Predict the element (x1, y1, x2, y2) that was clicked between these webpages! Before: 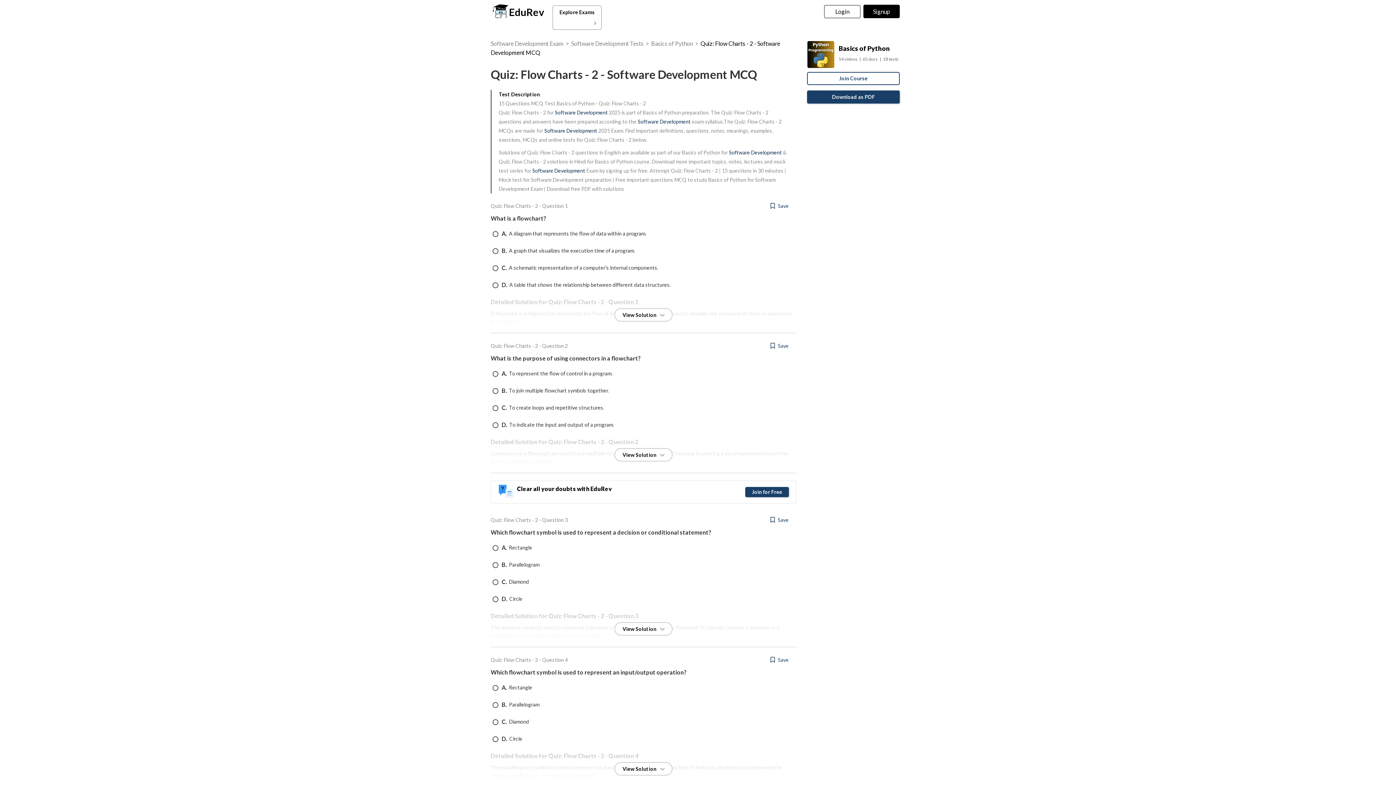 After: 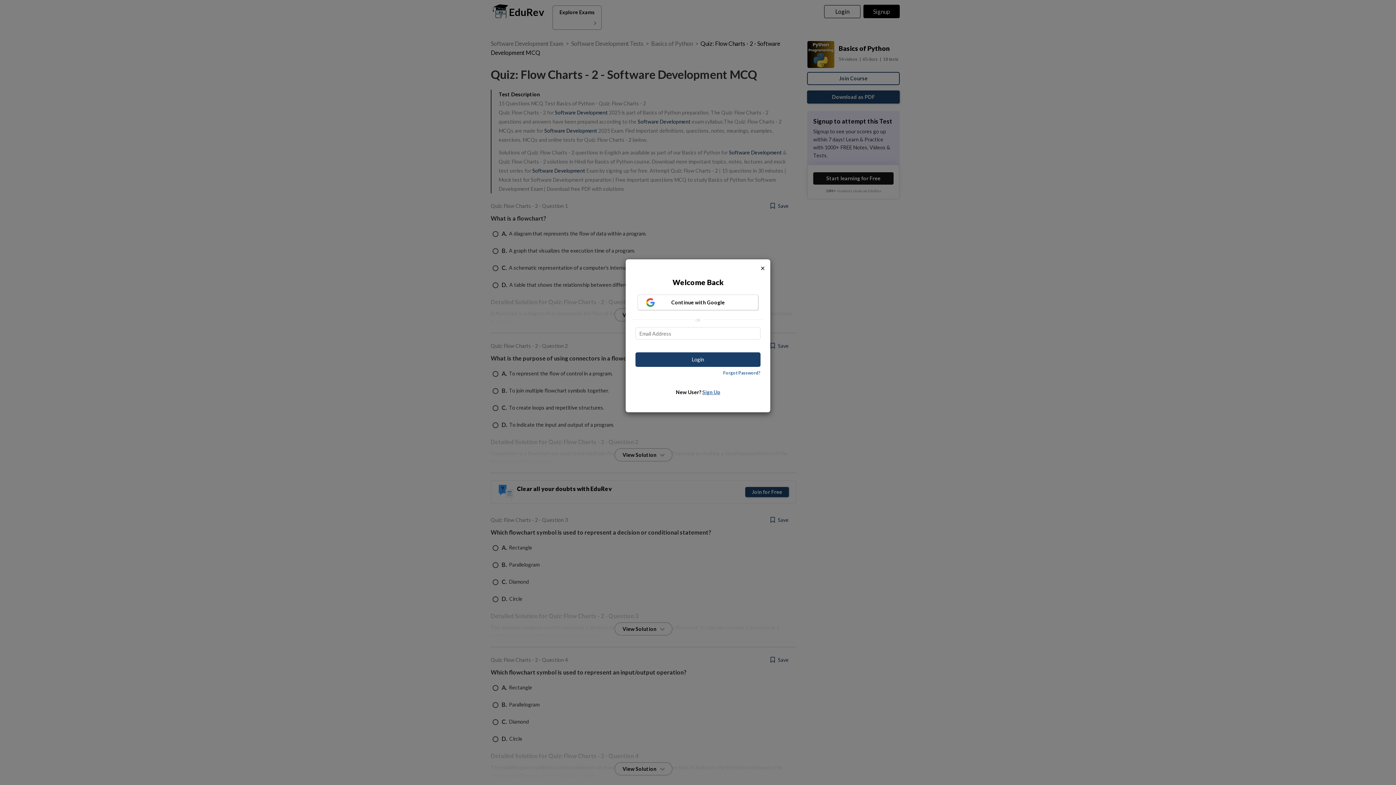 Action: bbox: (824, 4, 860, 18) label: Login